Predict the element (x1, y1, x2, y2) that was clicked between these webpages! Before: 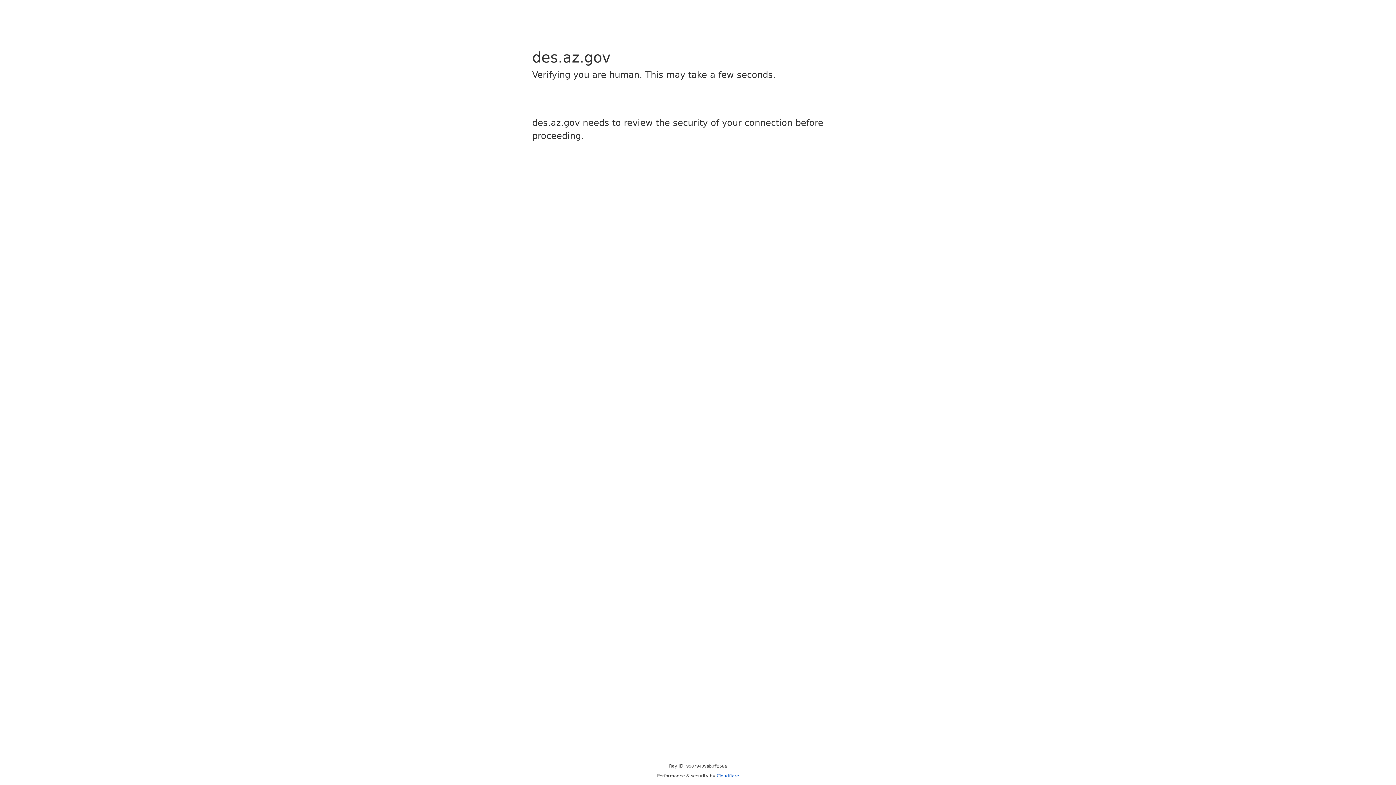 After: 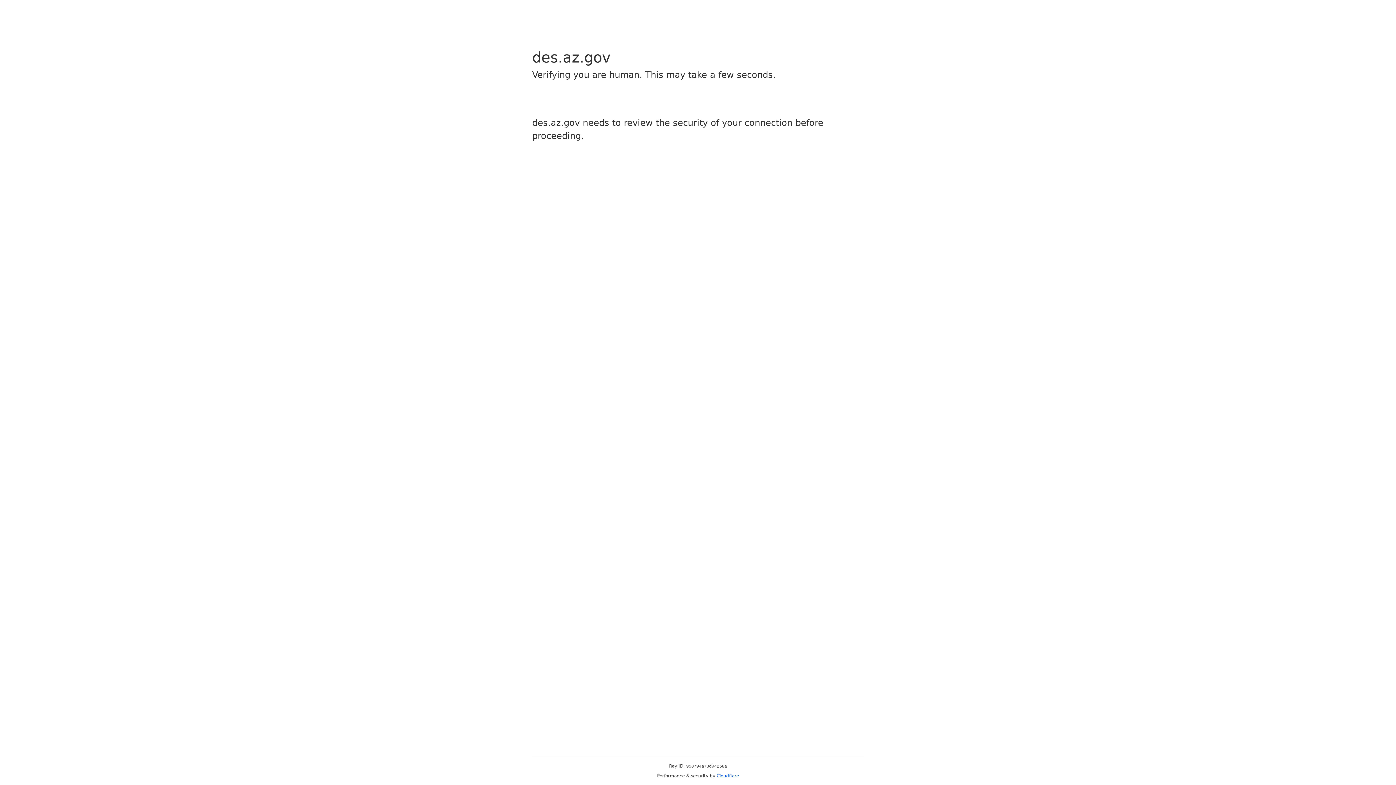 Action: bbox: (716, 773, 739, 778) label: Cloudflare